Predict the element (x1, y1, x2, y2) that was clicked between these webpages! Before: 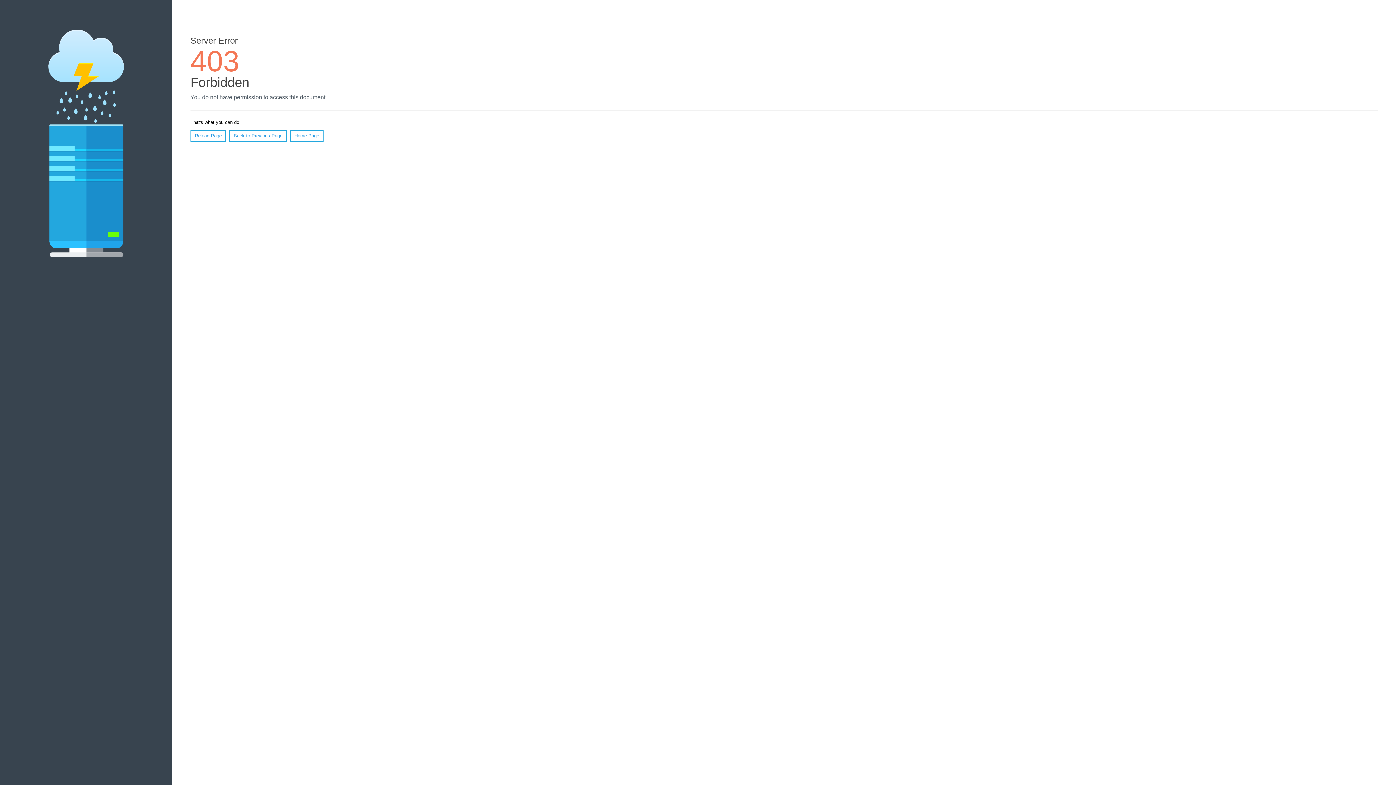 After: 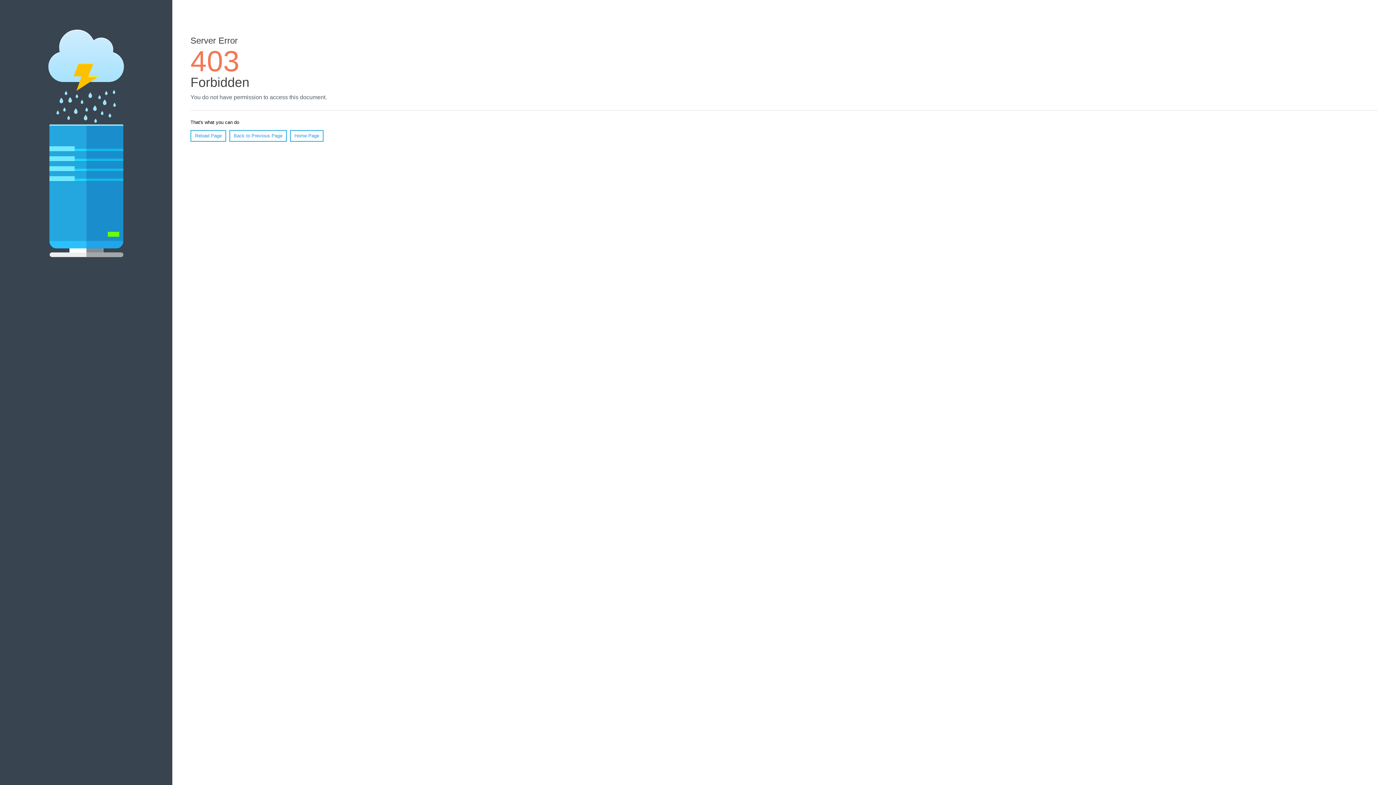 Action: label: Reload Page bbox: (190, 130, 226, 141)